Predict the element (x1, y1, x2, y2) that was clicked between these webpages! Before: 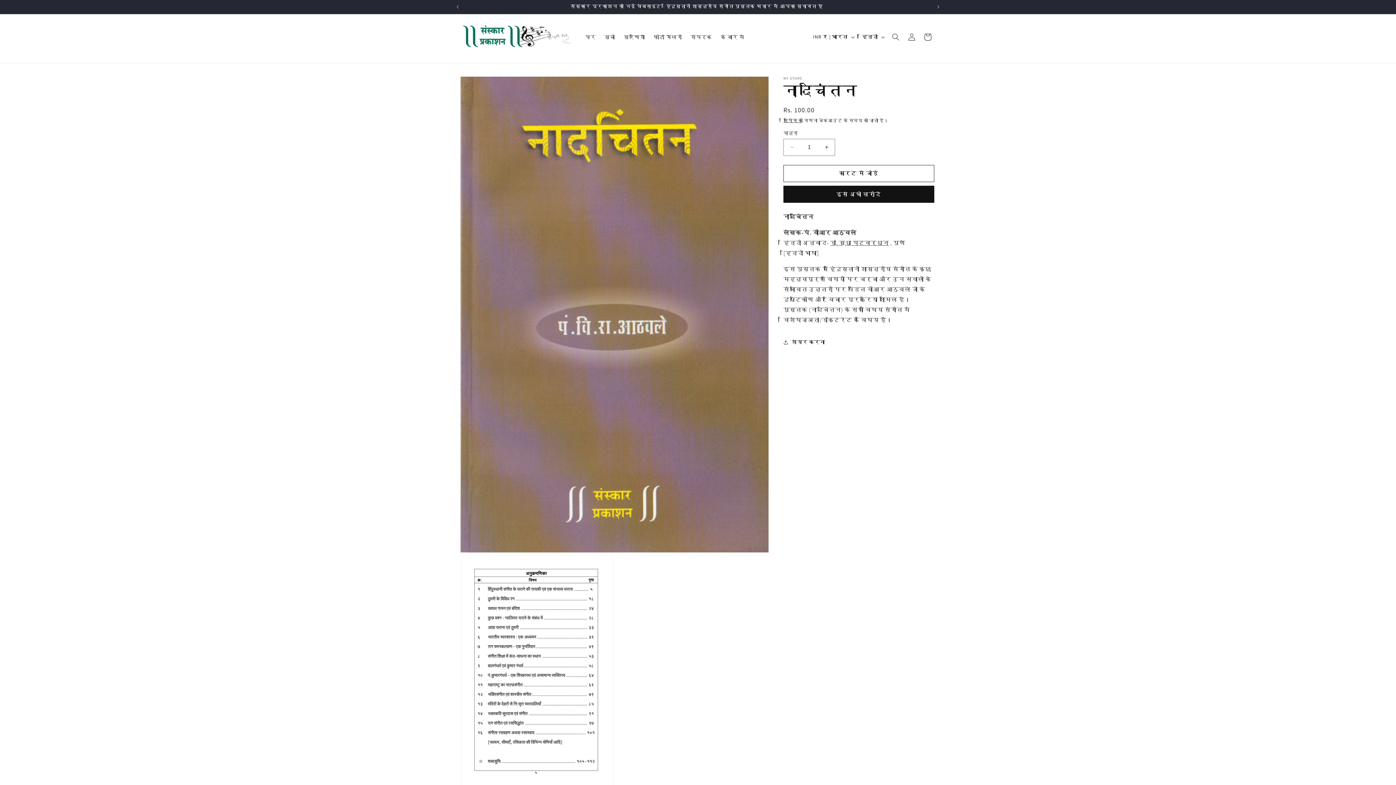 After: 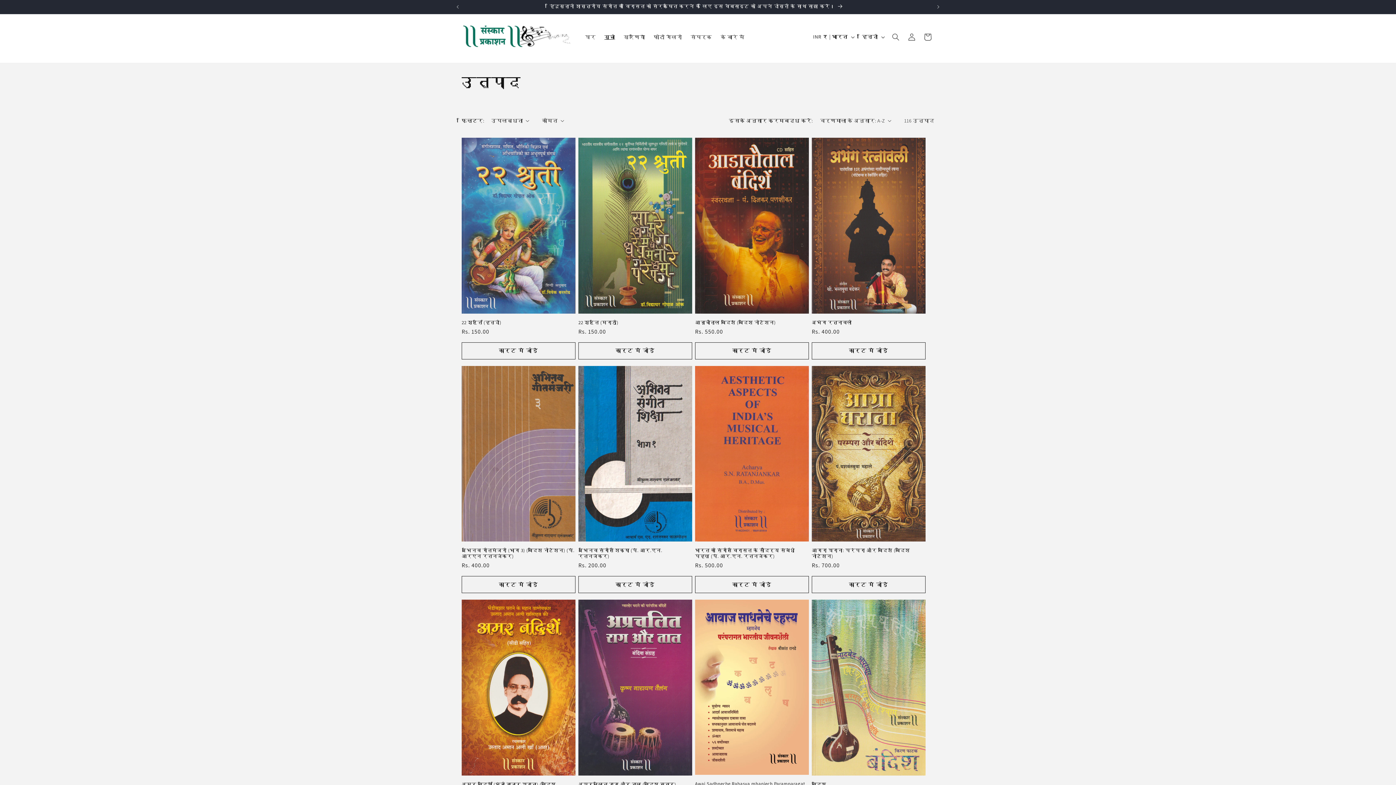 Action: bbox: (600, 29, 619, 44) label: सूची